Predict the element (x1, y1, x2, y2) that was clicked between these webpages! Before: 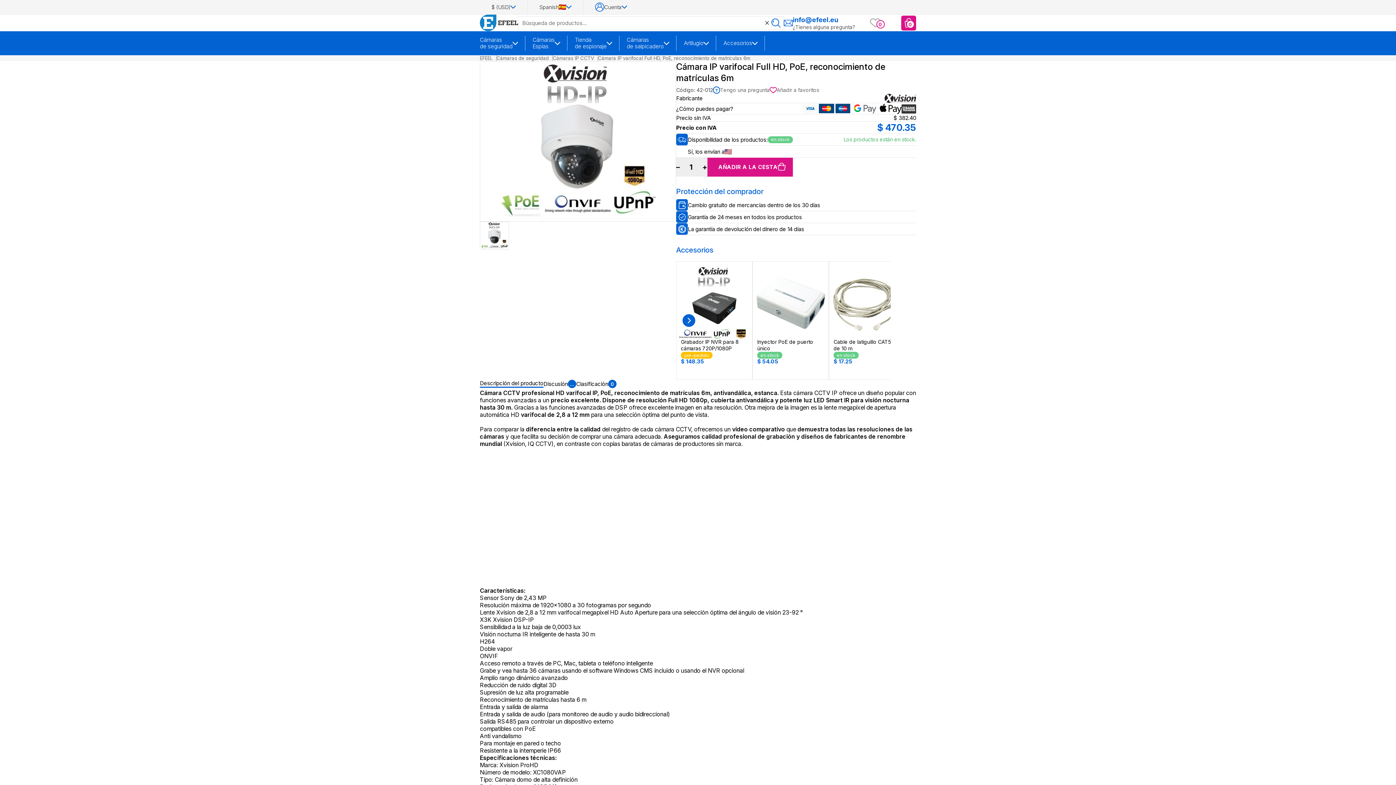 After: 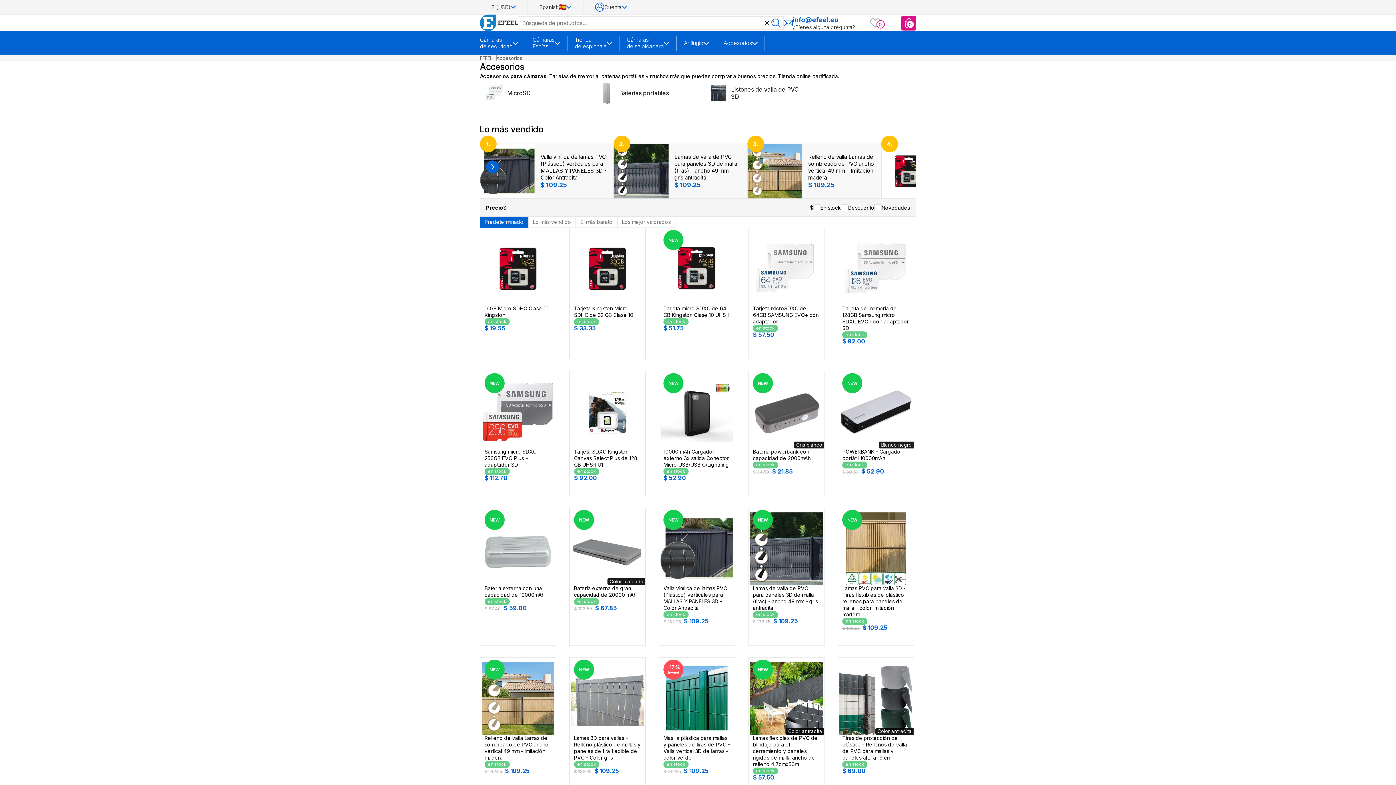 Action: bbox: (723, 35, 752, 50) label: Accesorios